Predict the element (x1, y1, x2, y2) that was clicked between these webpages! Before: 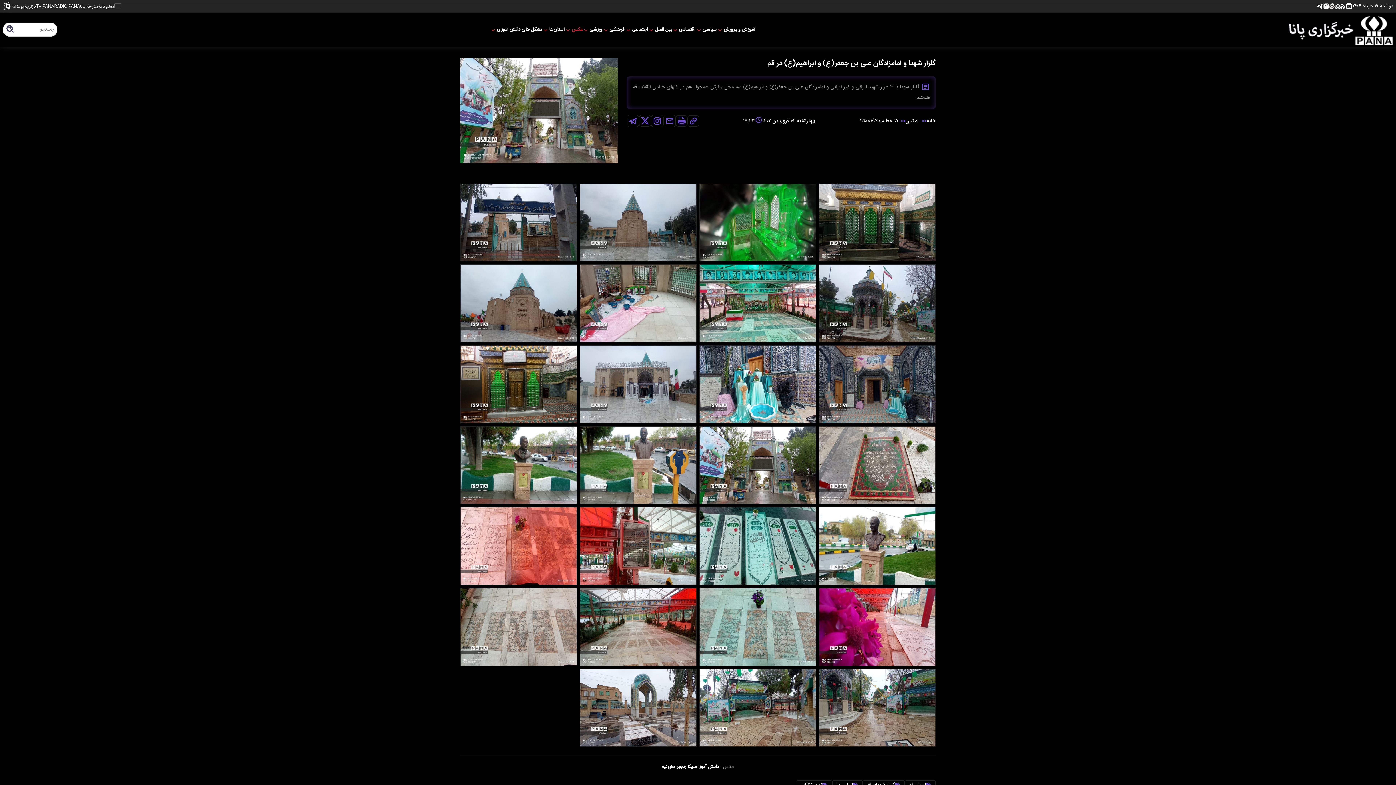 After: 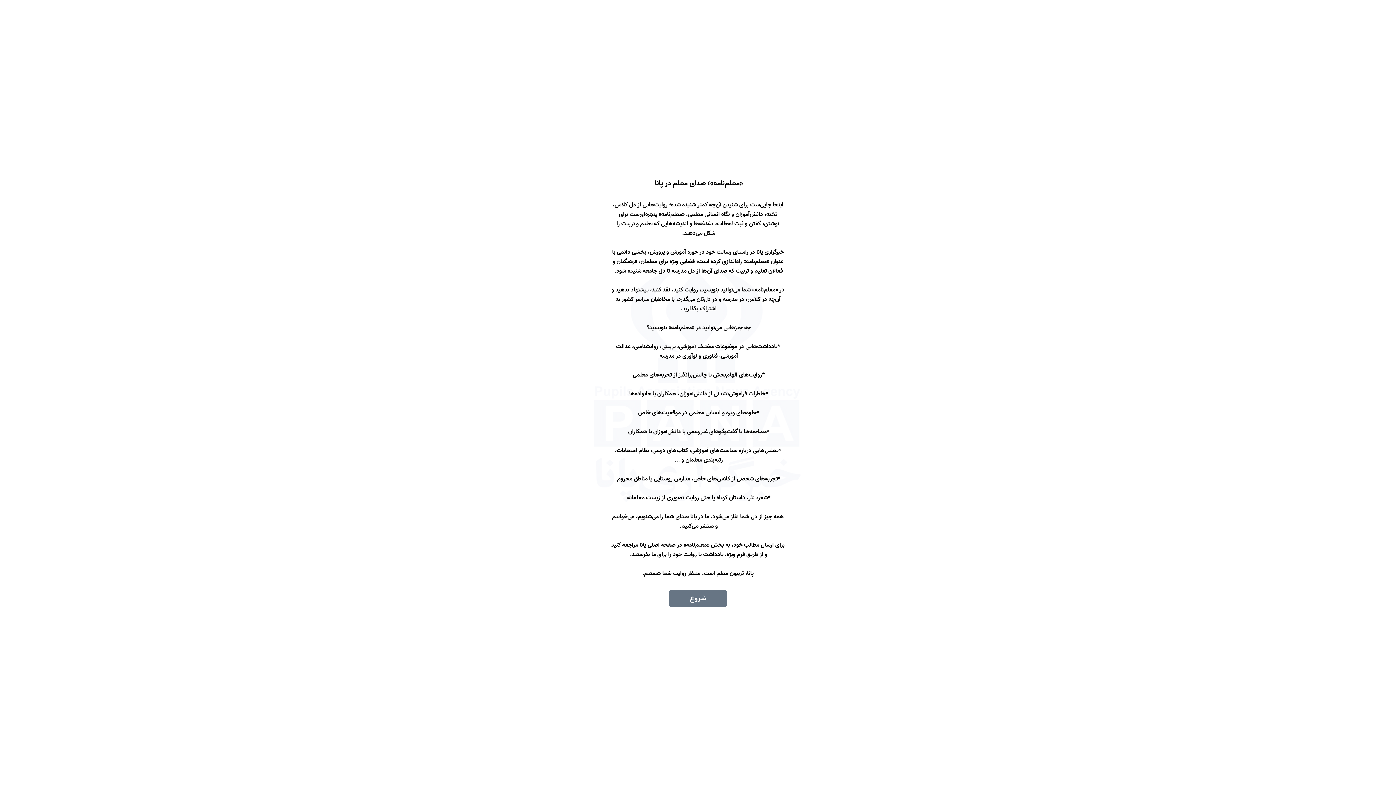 Action: label: معلم نامه bbox: (98, 4, 114, 7)